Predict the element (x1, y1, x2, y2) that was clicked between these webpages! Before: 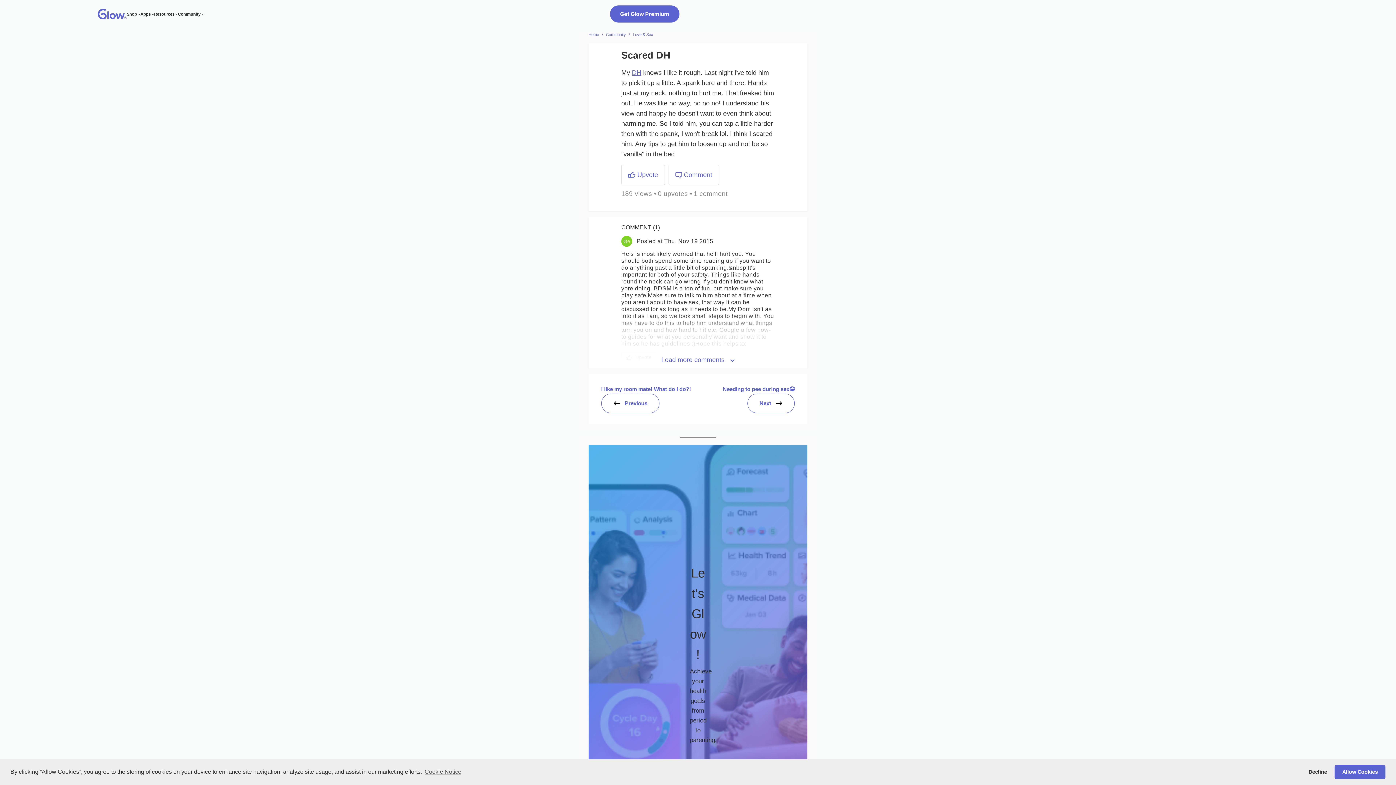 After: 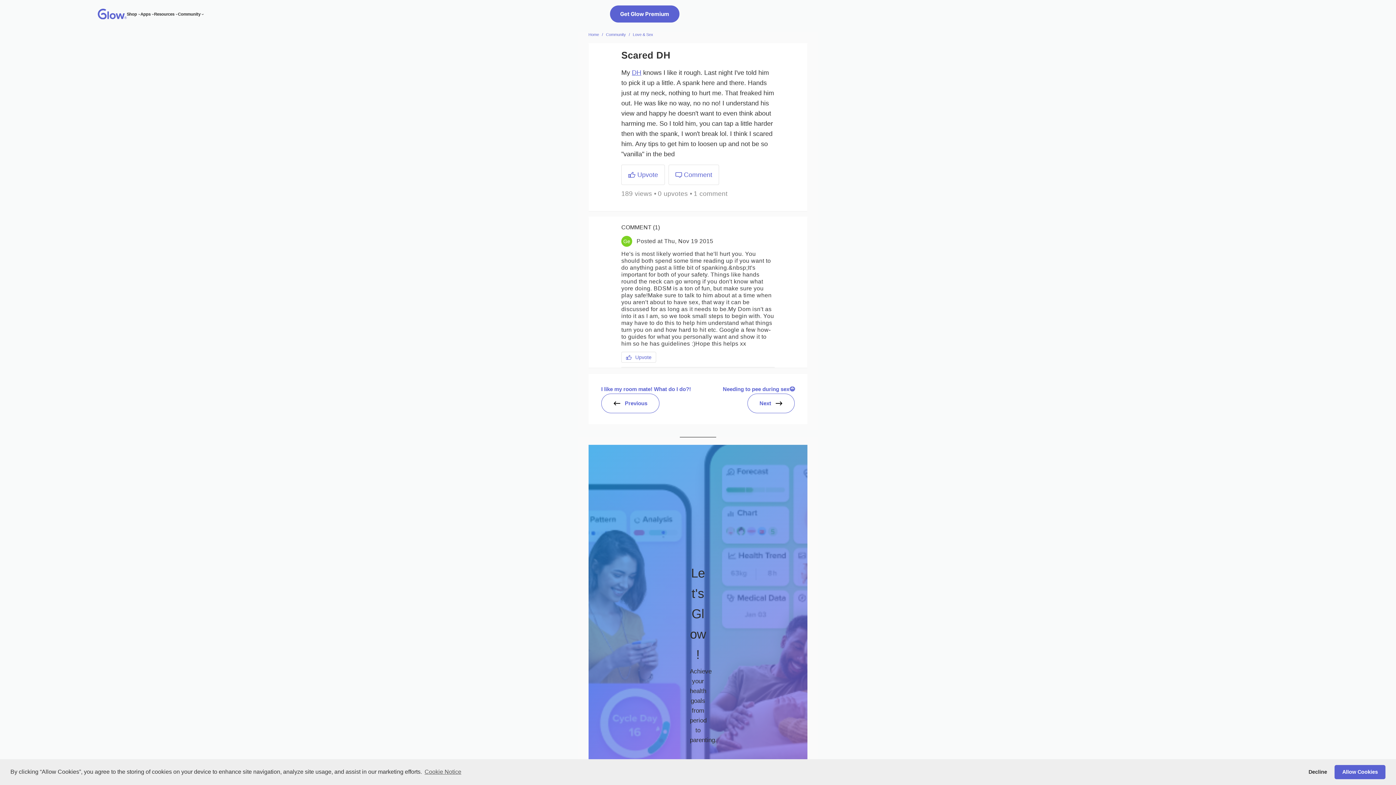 Action: bbox: (621, 351, 774, 368) label: Load more comments 